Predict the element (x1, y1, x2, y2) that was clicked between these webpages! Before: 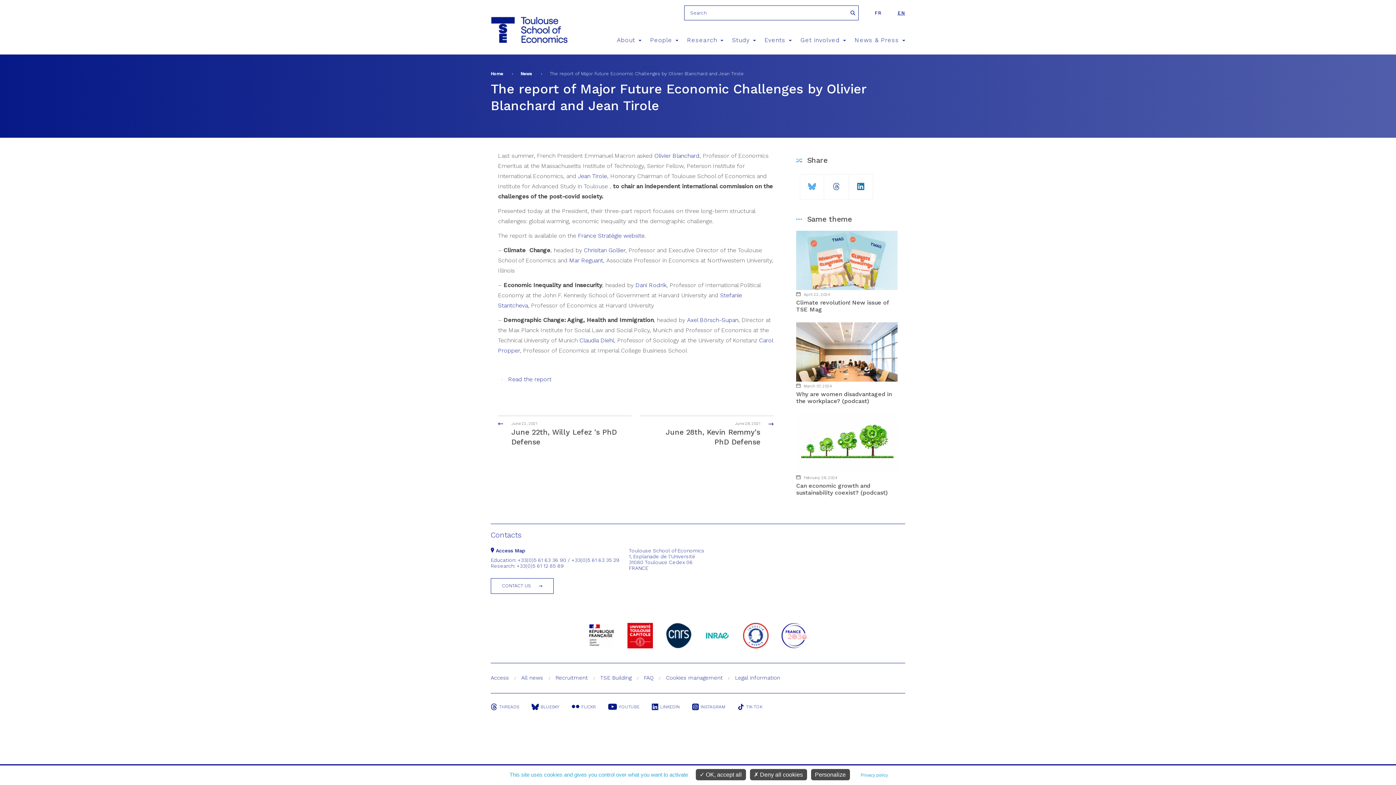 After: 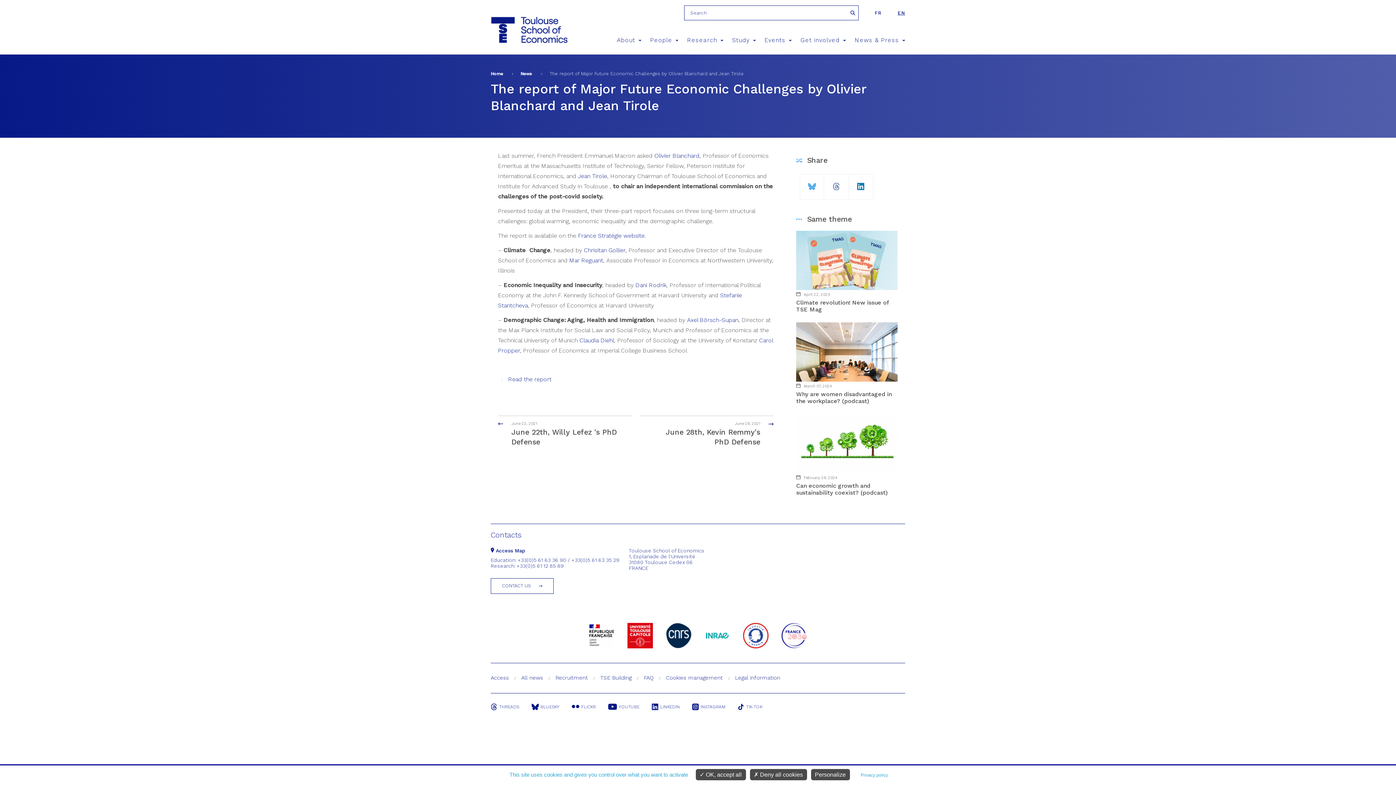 Action: bbox: (654, 152, 699, 159) label: Olivier Blanchard